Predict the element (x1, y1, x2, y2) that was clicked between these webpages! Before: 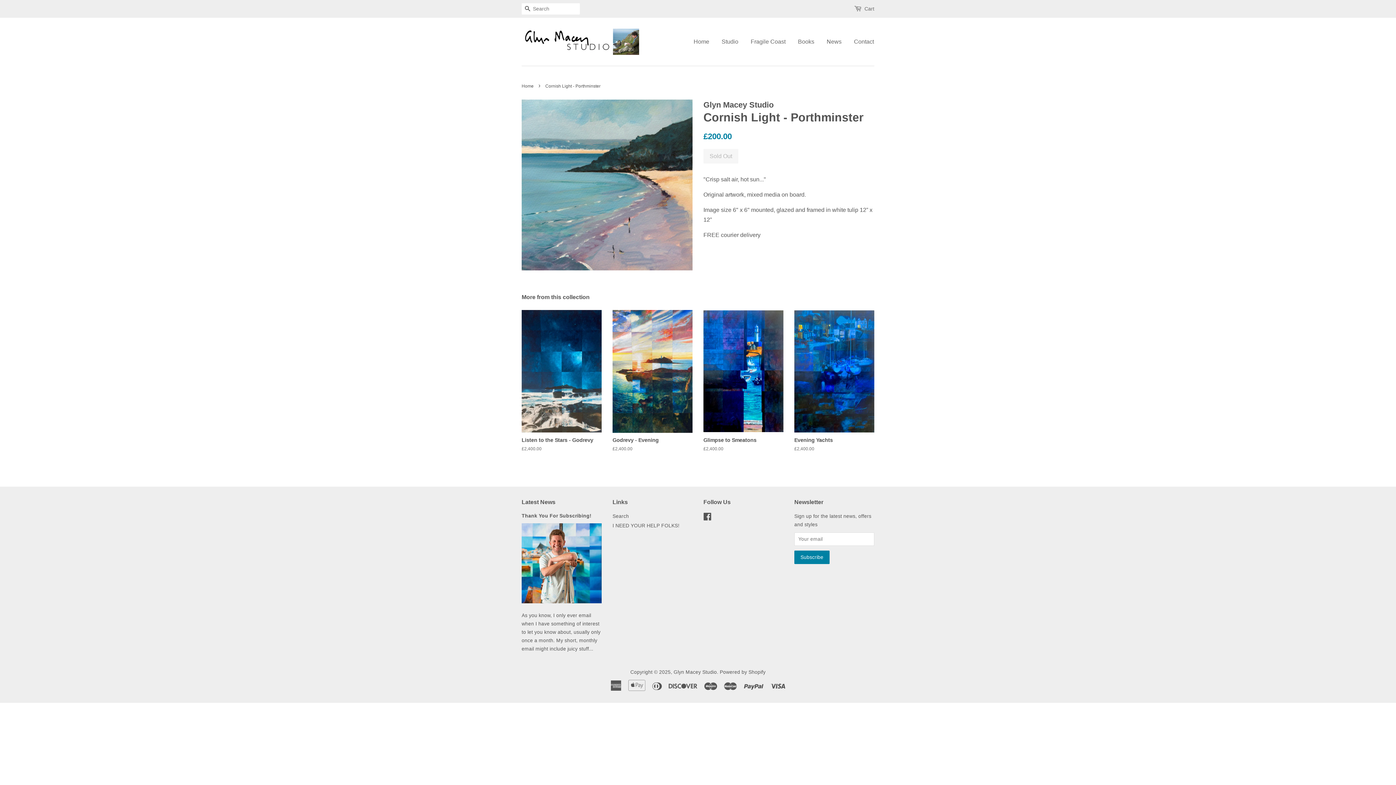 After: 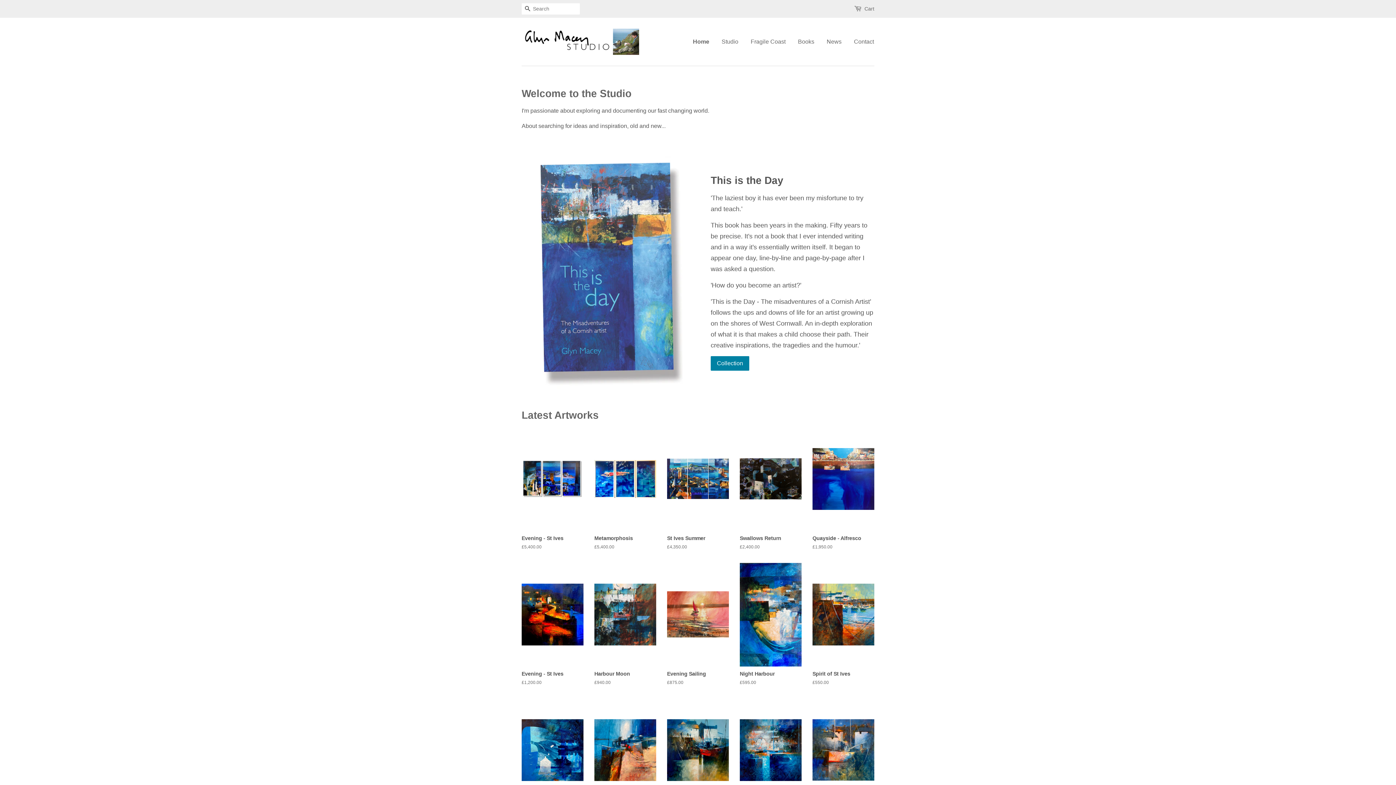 Action: label: Home bbox: (521, 83, 535, 88)